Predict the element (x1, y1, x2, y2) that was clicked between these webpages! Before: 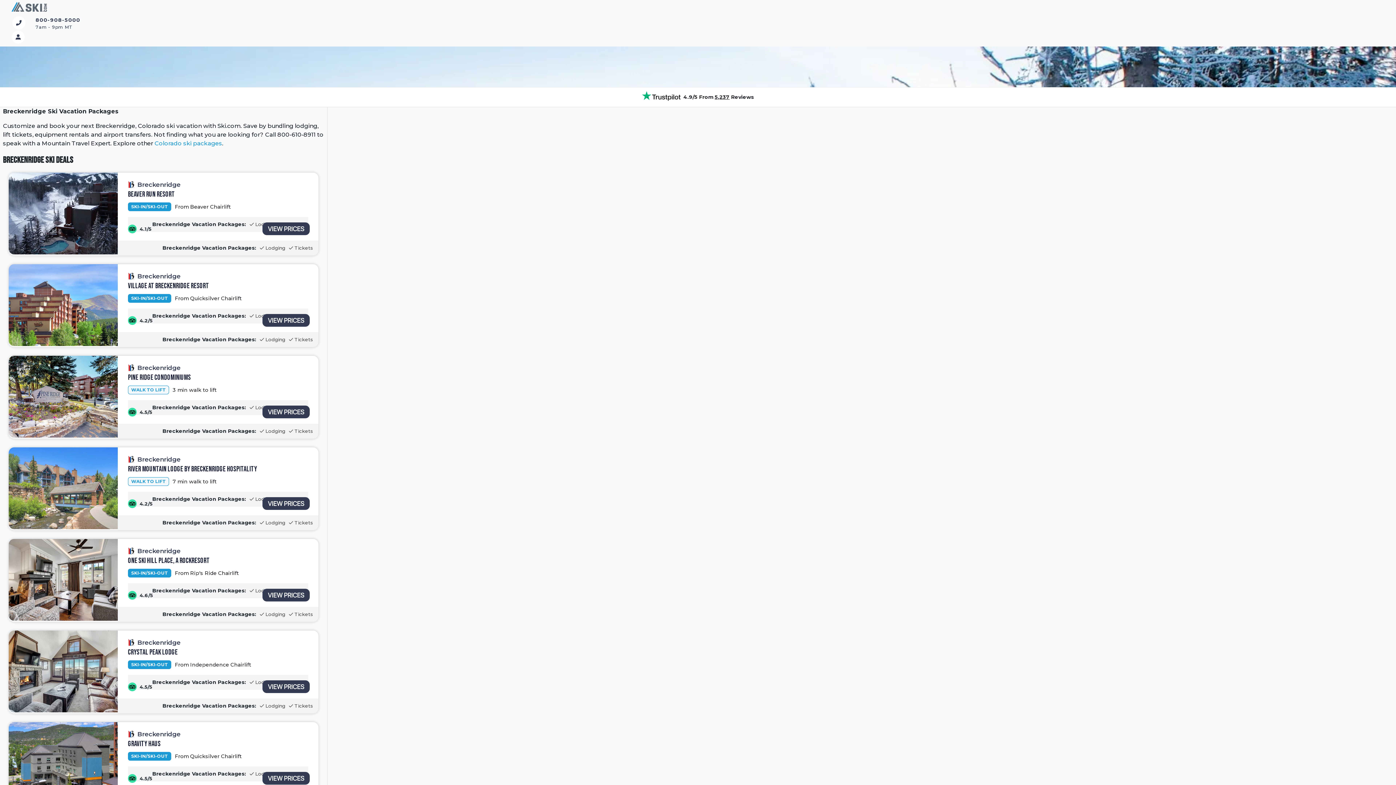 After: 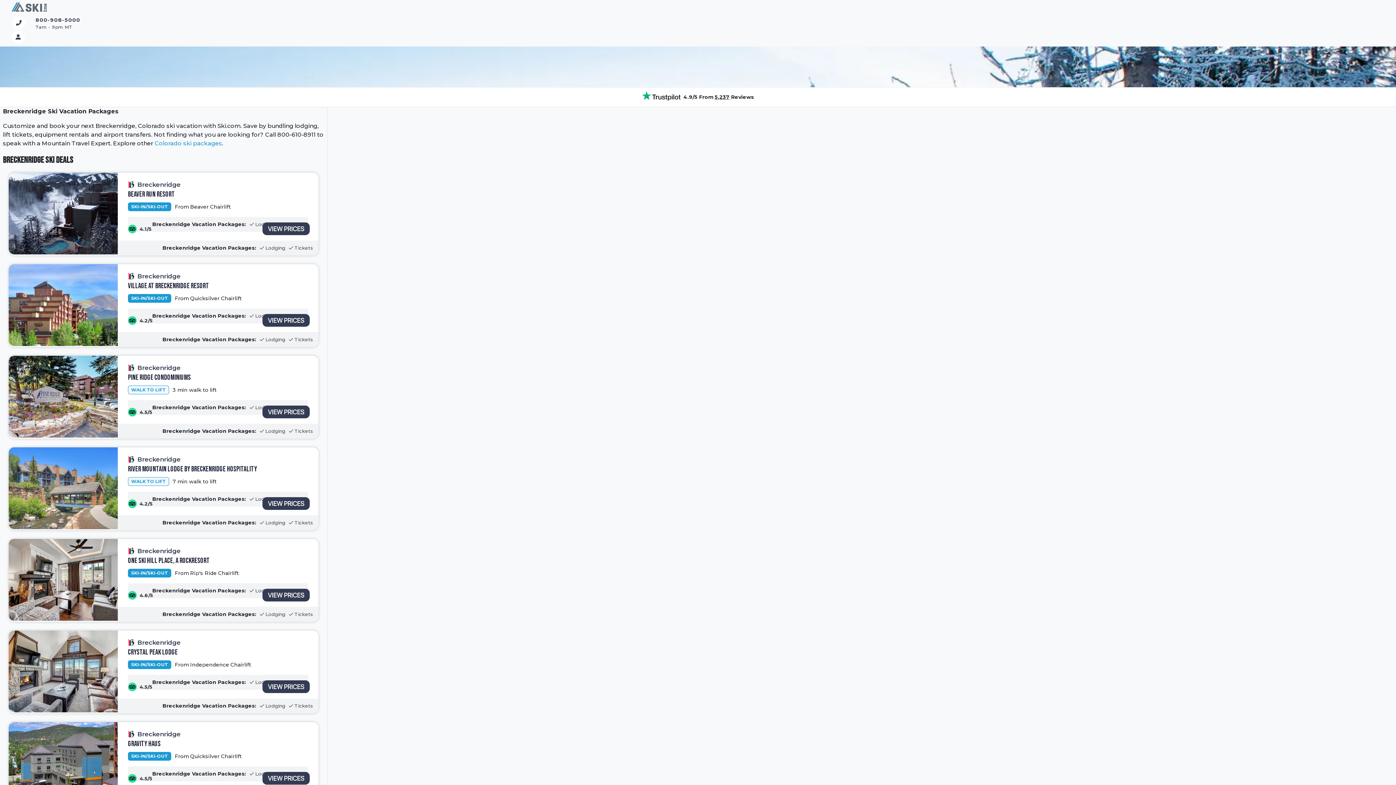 Action: bbox: (683, 93, 754, 101) label: 4.9/5 From 5,237 Reviews